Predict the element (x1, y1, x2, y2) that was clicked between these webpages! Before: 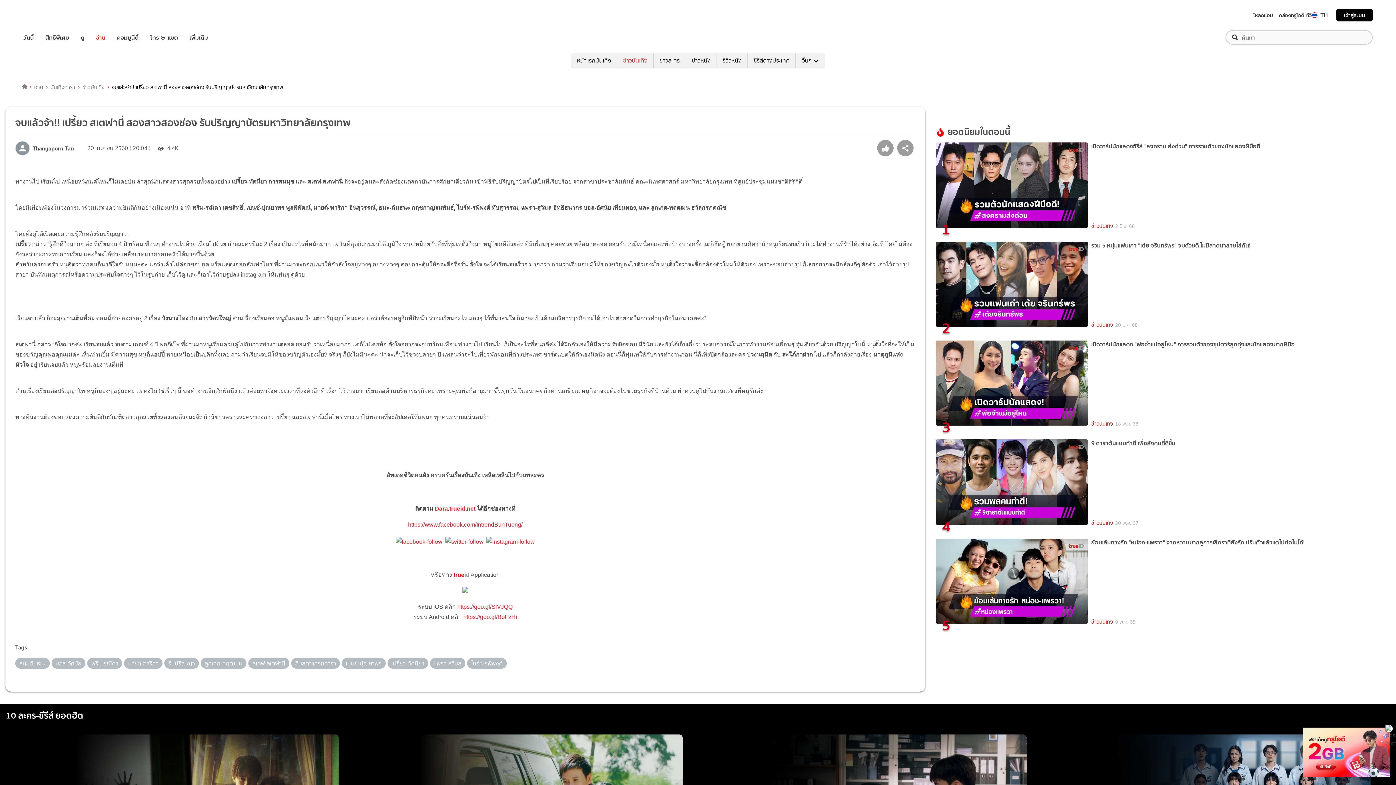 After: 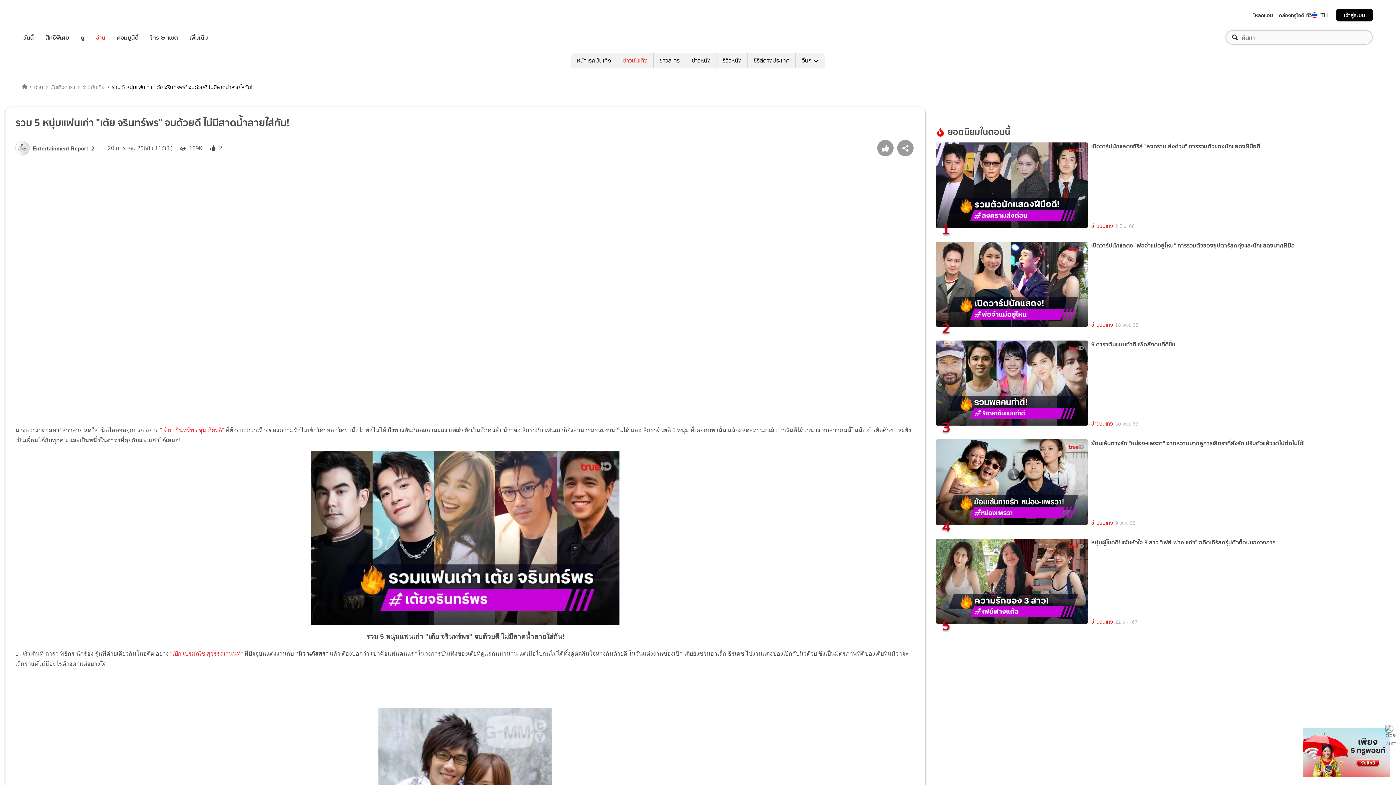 Action: label: รวม 5 หนุ่มแฟนเก่า "เต้ย จรินทร์พร" จบด้วยดี ไม่มีสาดน้ำลายใส่กัน! bbox: (1091, 241, 1390, 248)